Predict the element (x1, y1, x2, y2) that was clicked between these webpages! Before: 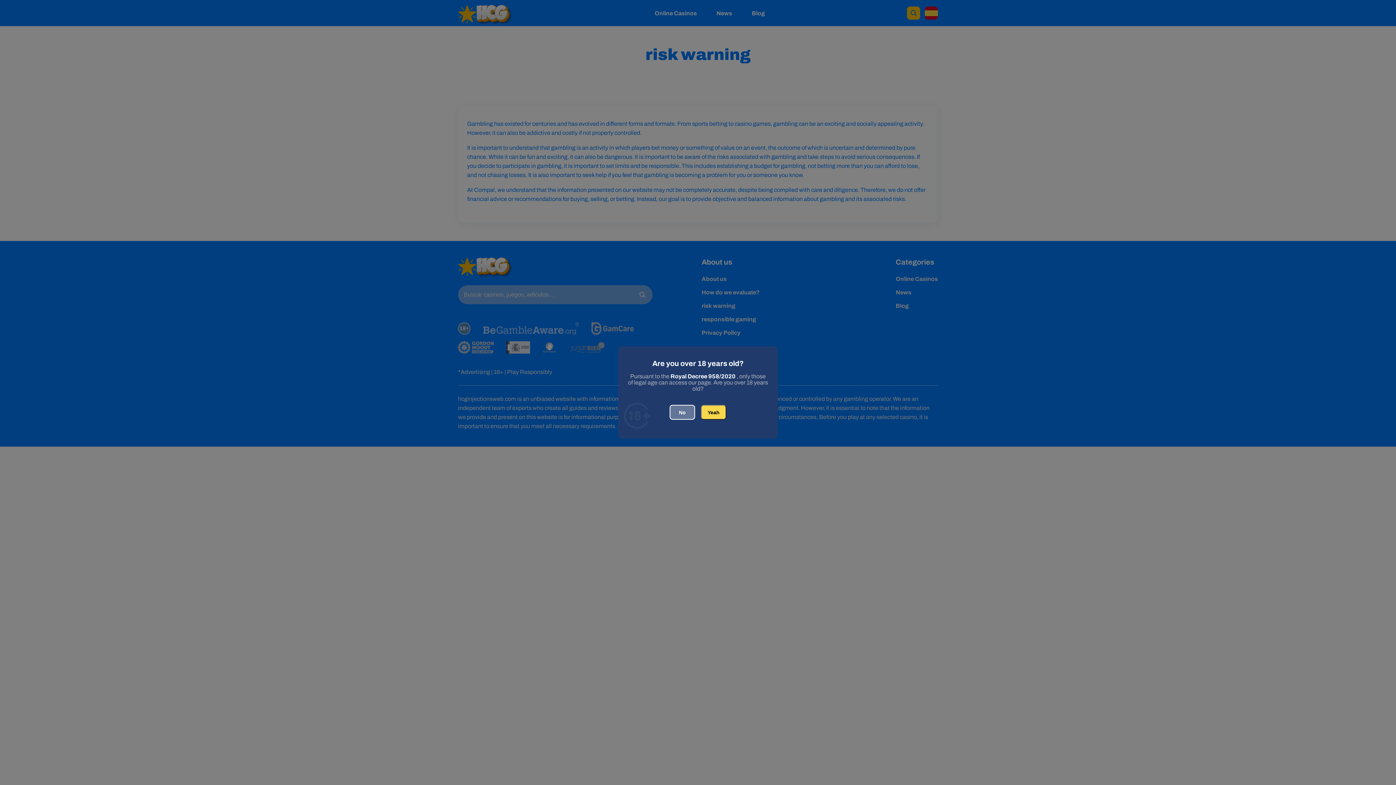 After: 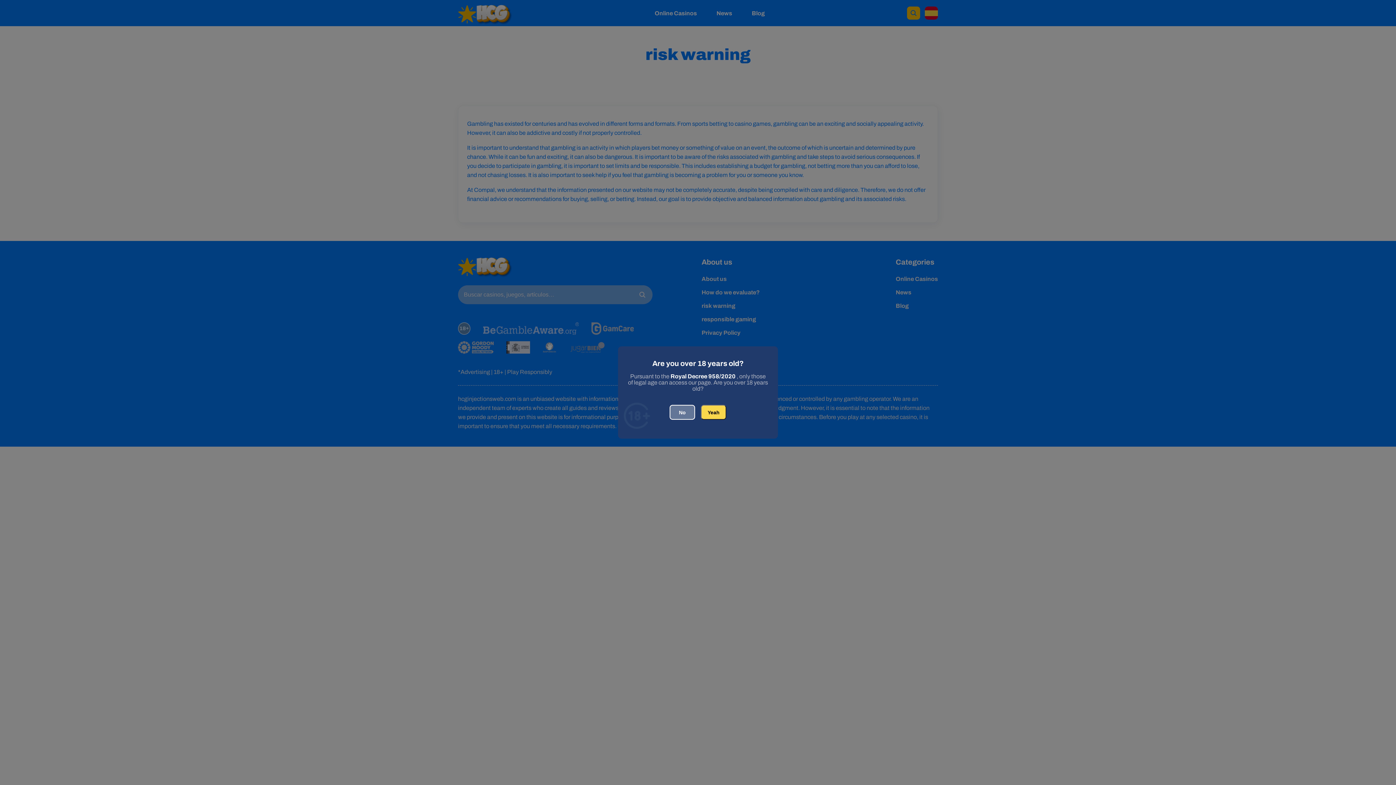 Action: label: Royal Decree 958/2020  bbox: (670, 373, 736, 379)